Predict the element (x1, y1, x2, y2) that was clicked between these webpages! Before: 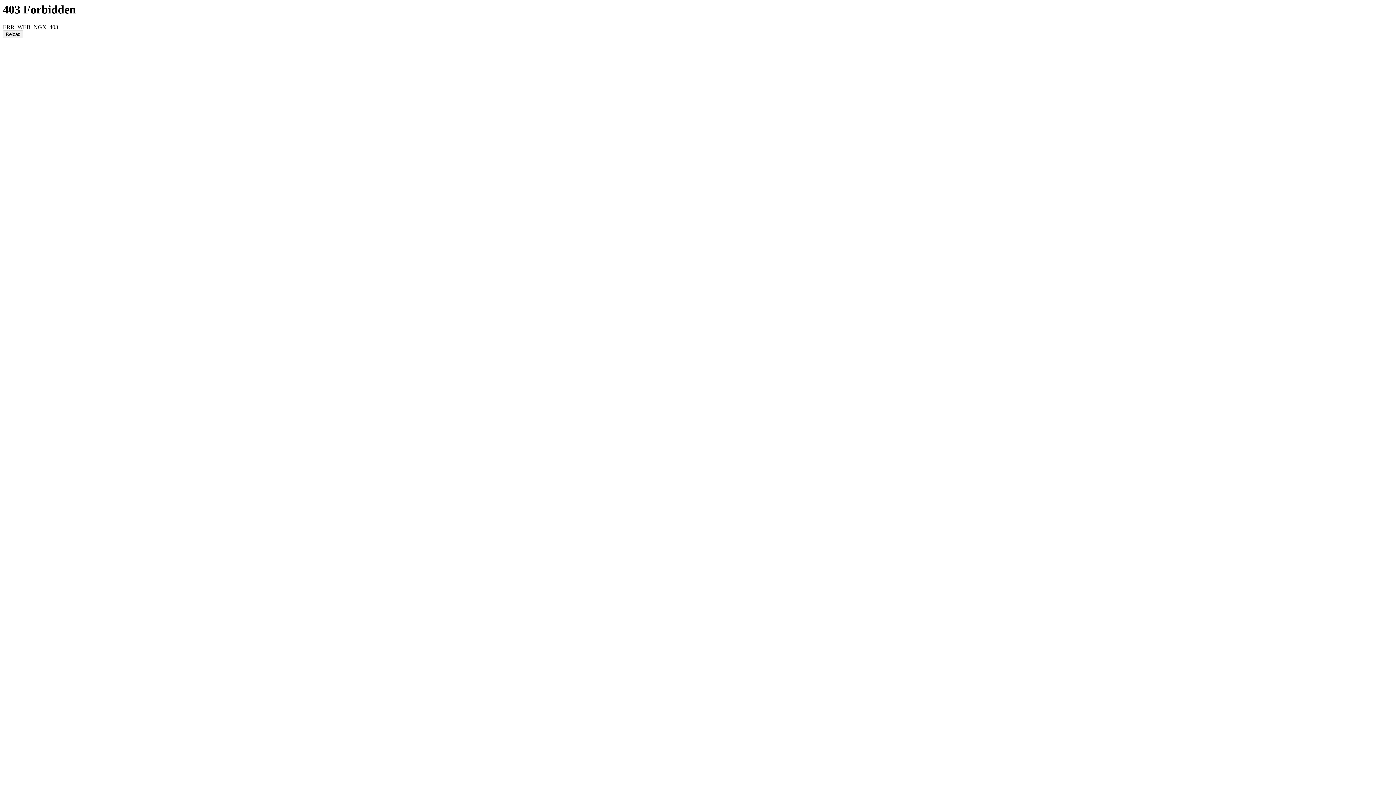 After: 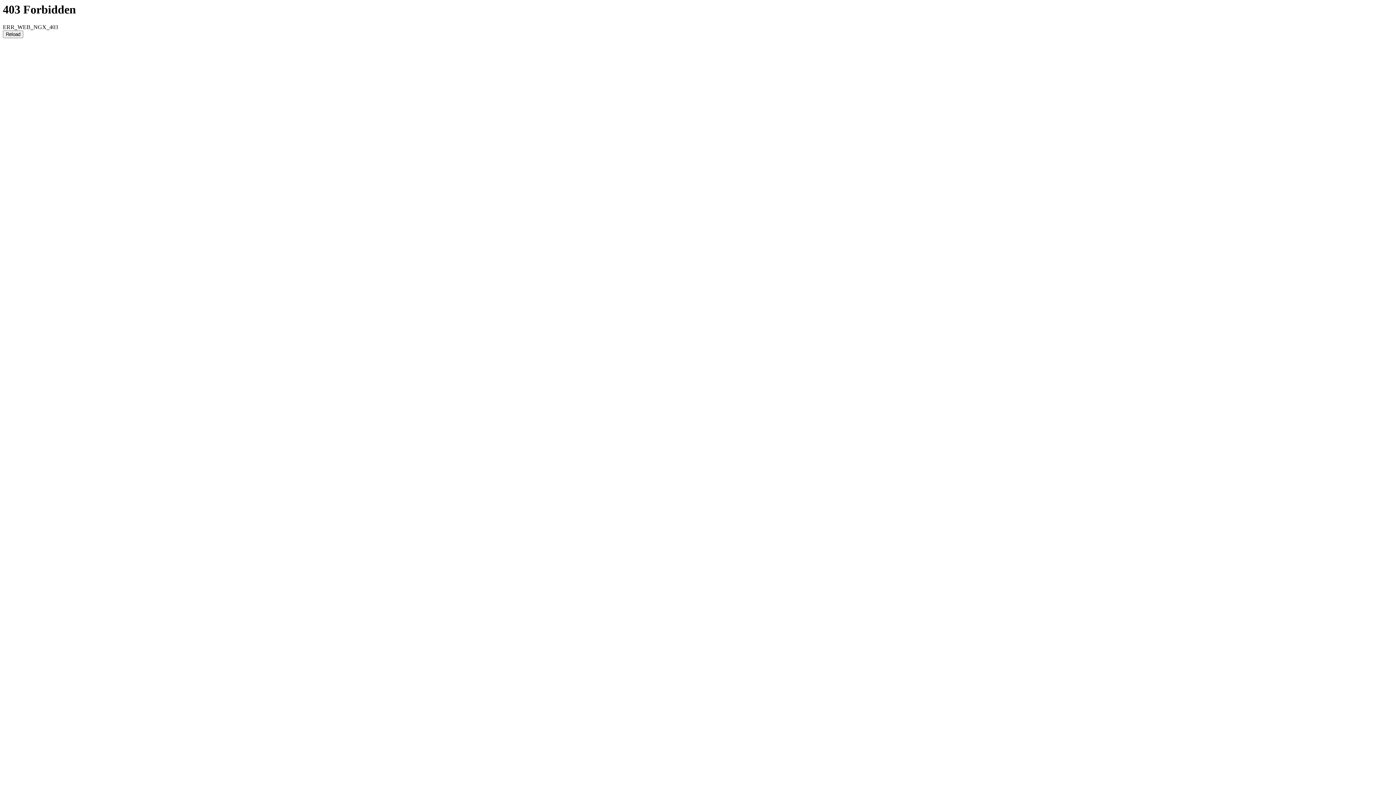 Action: bbox: (2, 30, 23, 38) label: Reload